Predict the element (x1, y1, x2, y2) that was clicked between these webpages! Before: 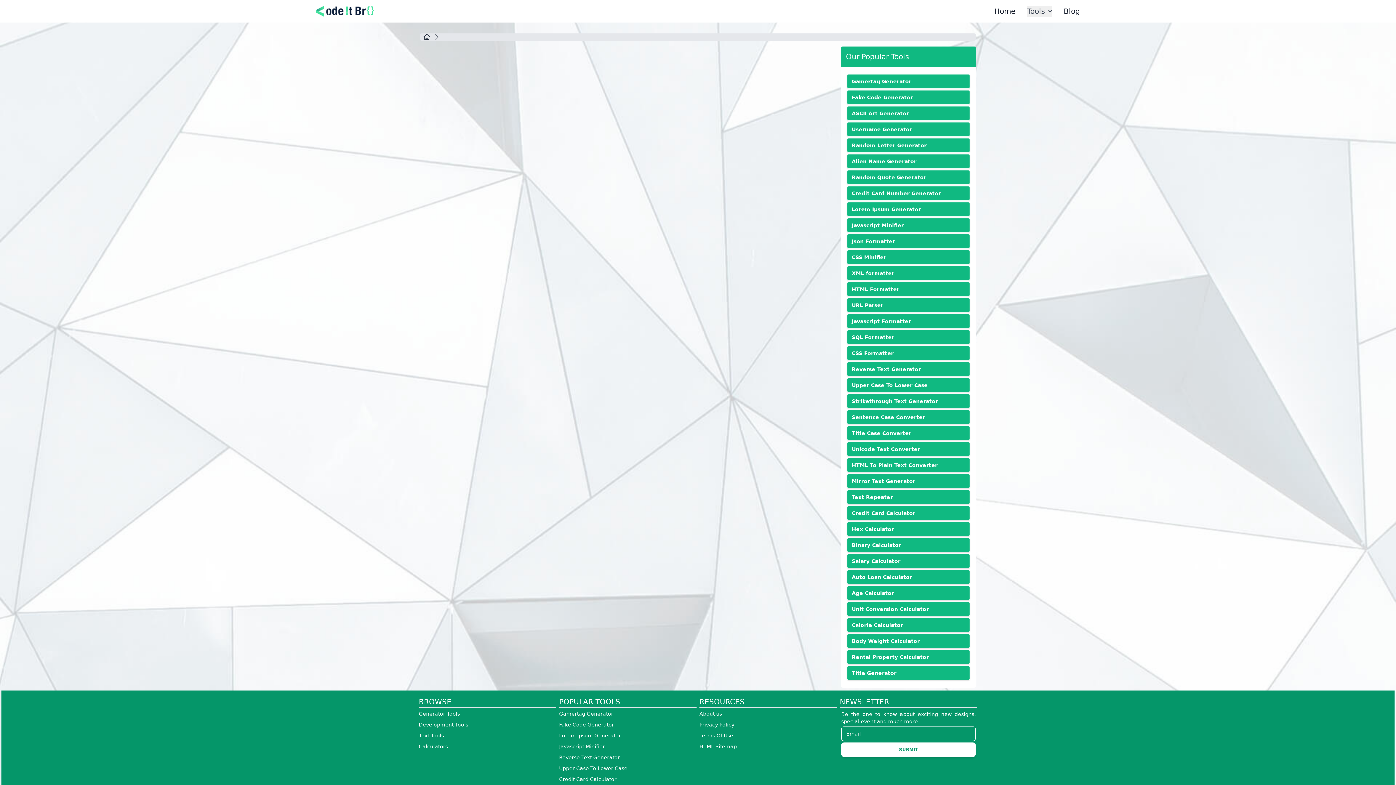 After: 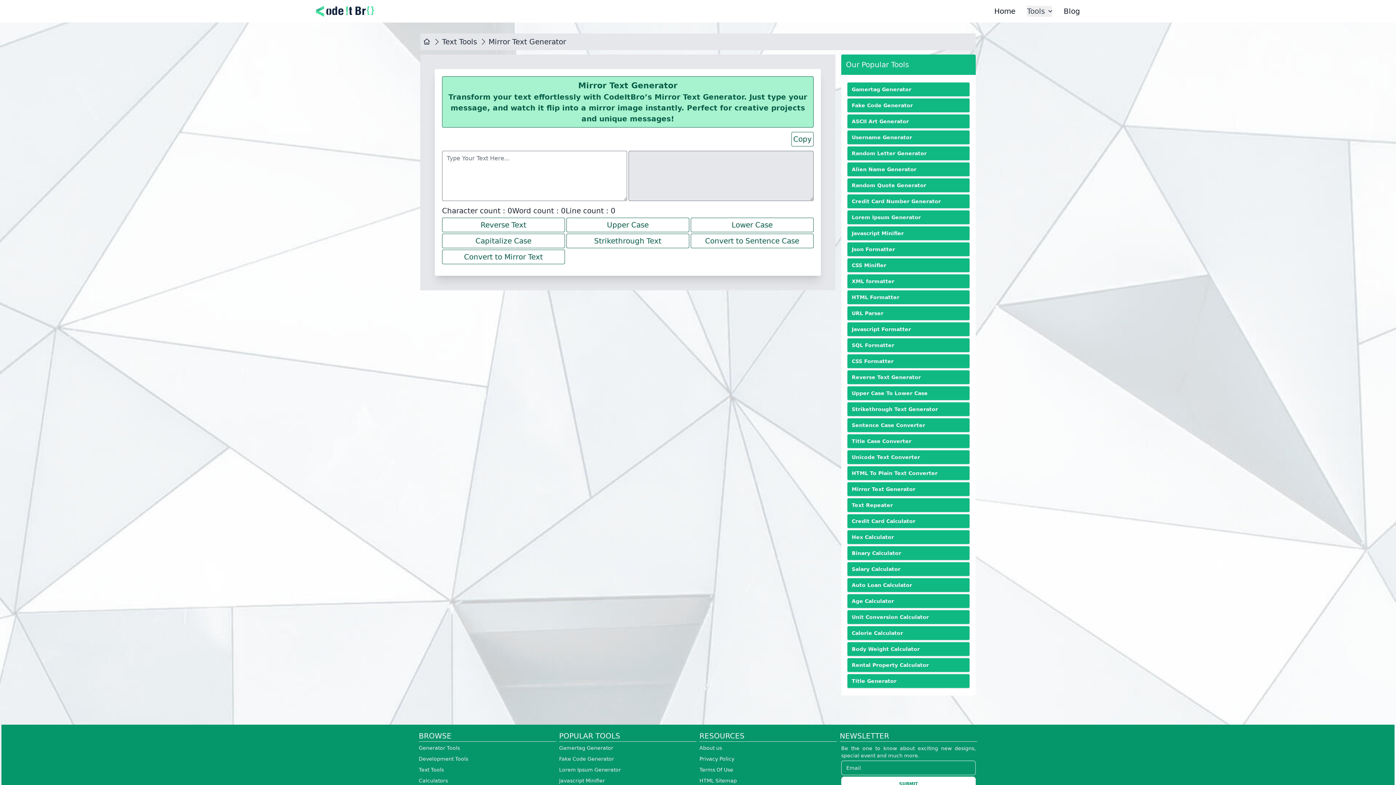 Action: label: Mirror Text Generator bbox: (847, 474, 969, 488)